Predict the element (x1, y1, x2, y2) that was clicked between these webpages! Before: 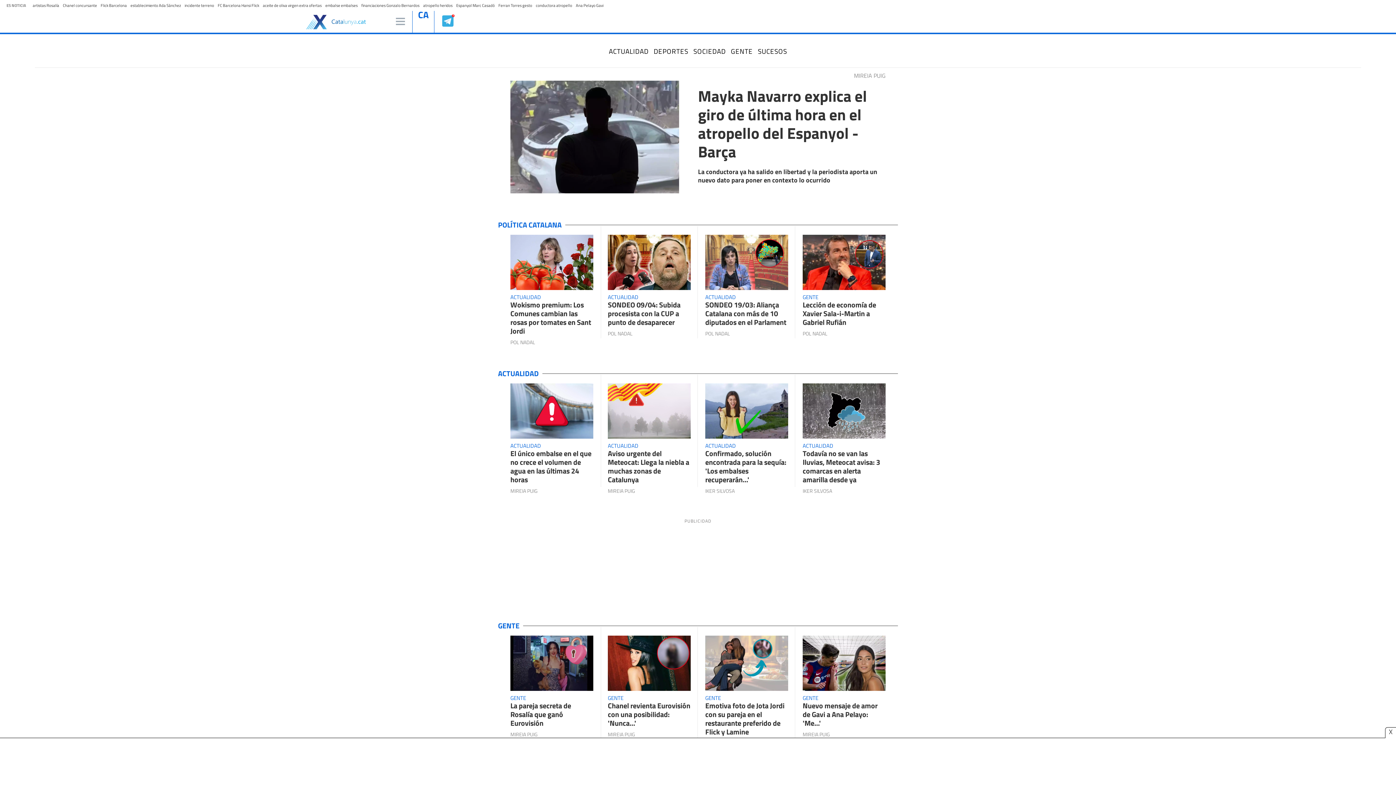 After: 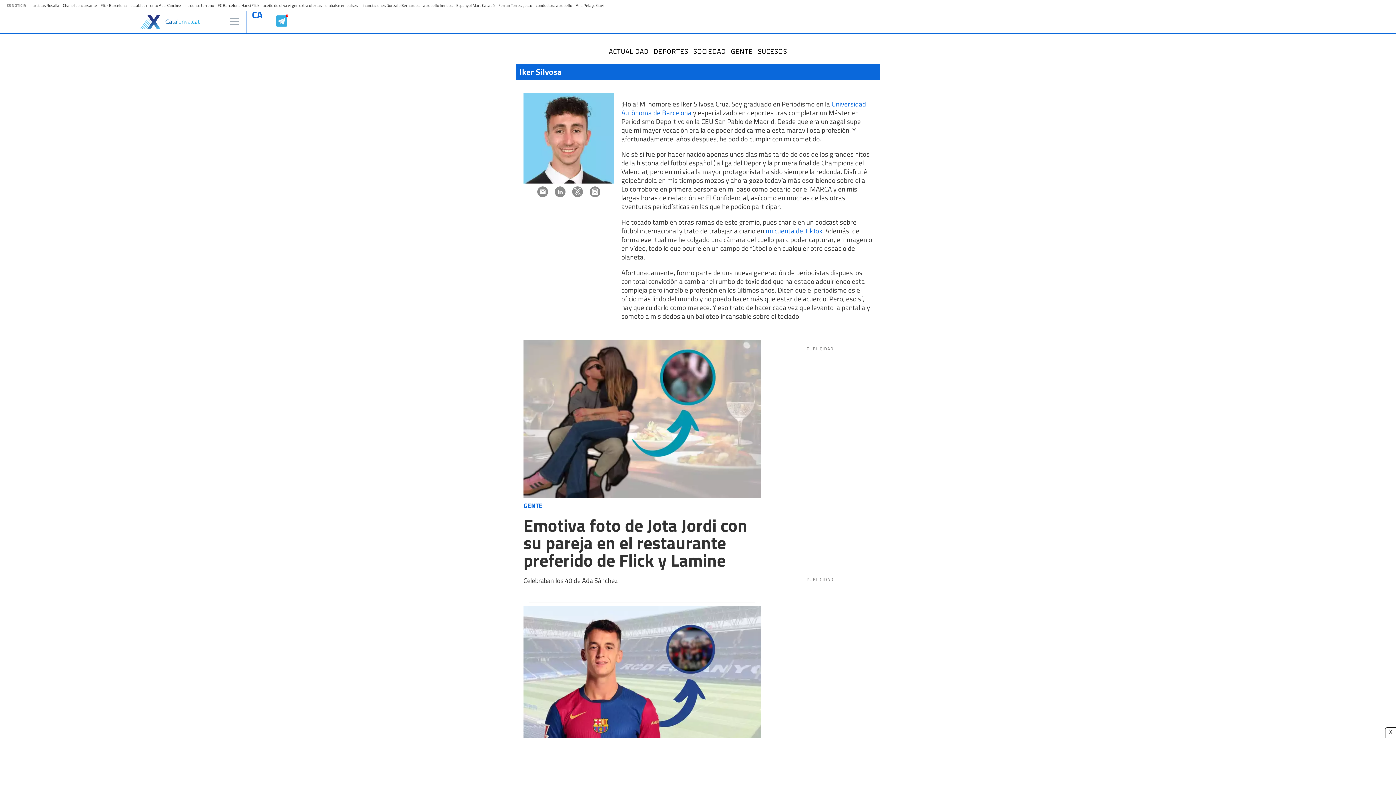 Action: bbox: (802, 487, 832, 494) label: IKER SILVOSA